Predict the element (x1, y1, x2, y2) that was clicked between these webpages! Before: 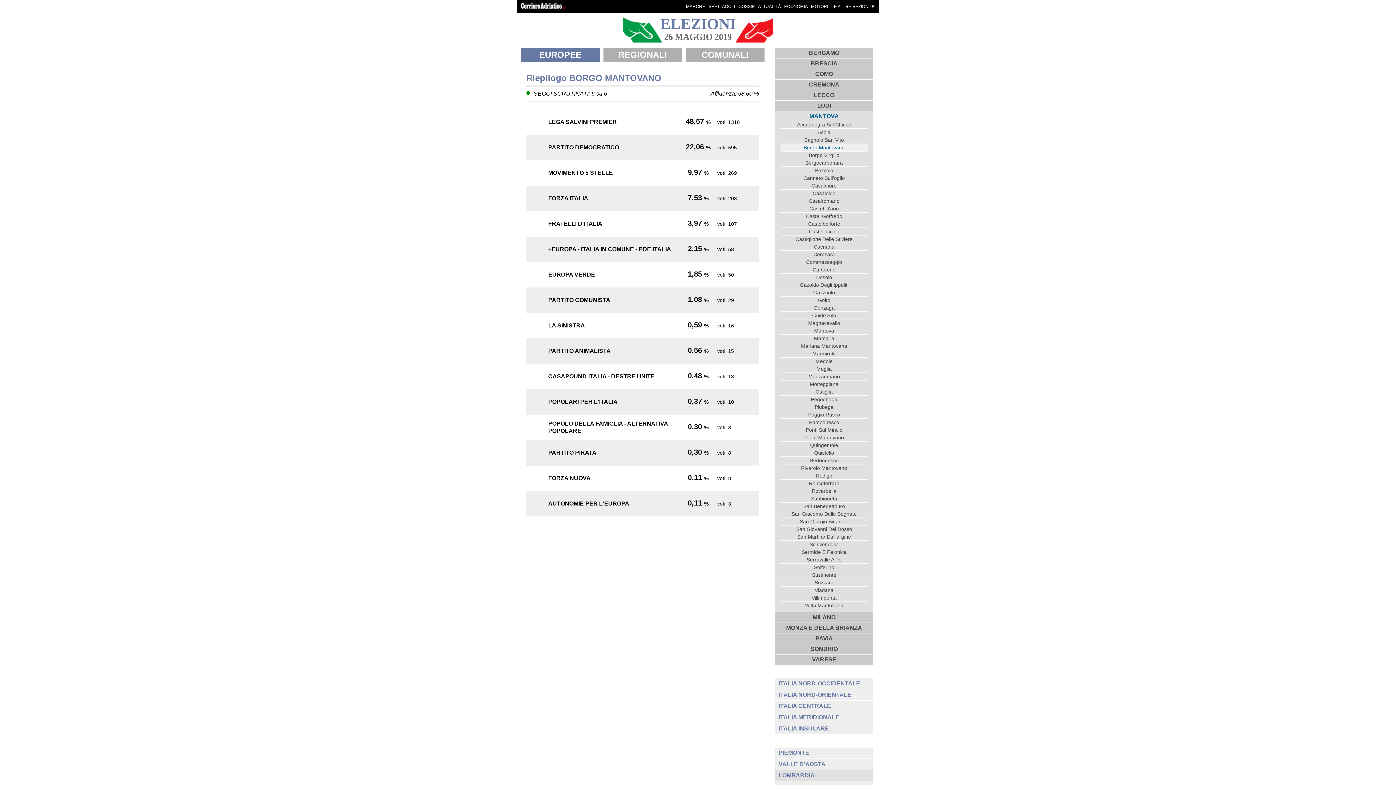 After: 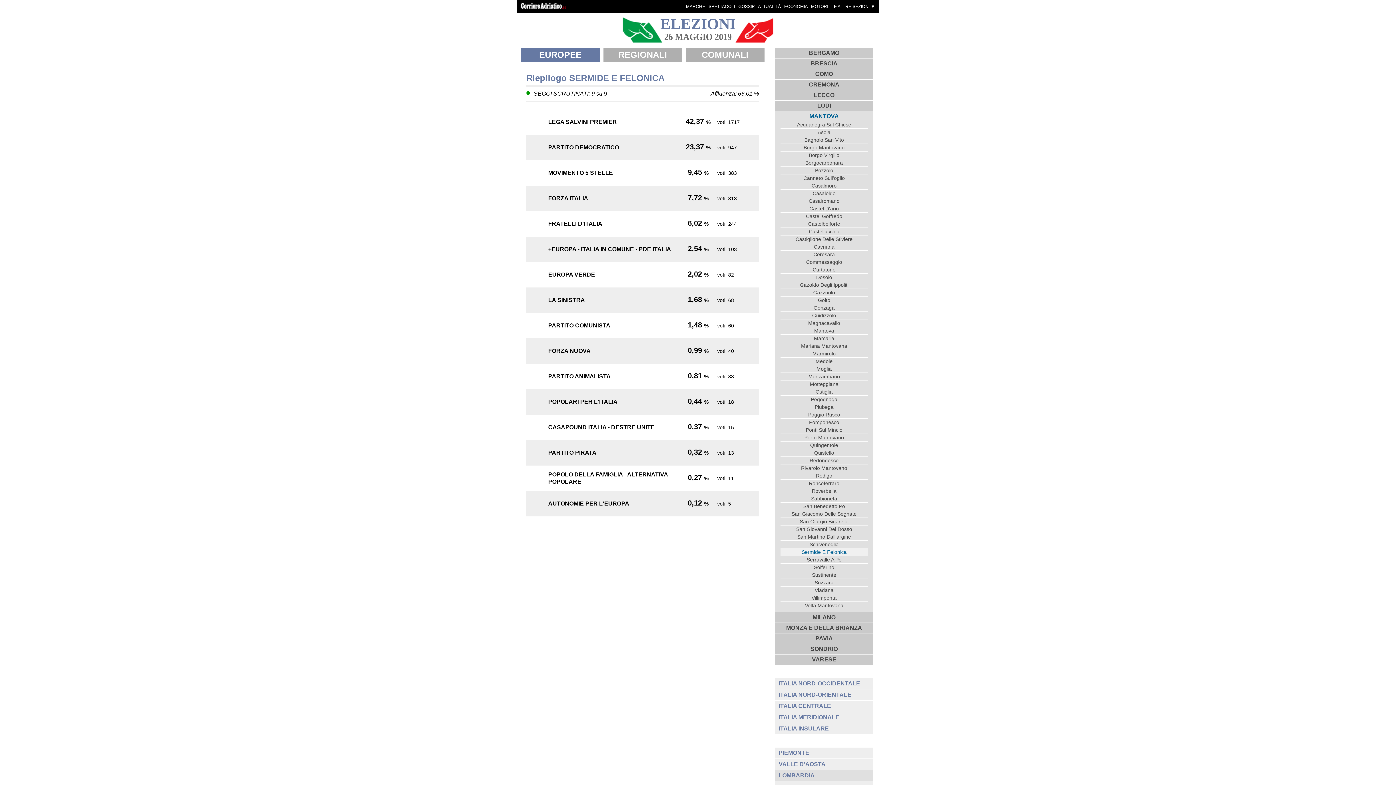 Action: label: Sermide E Felonica bbox: (780, 548, 868, 556)